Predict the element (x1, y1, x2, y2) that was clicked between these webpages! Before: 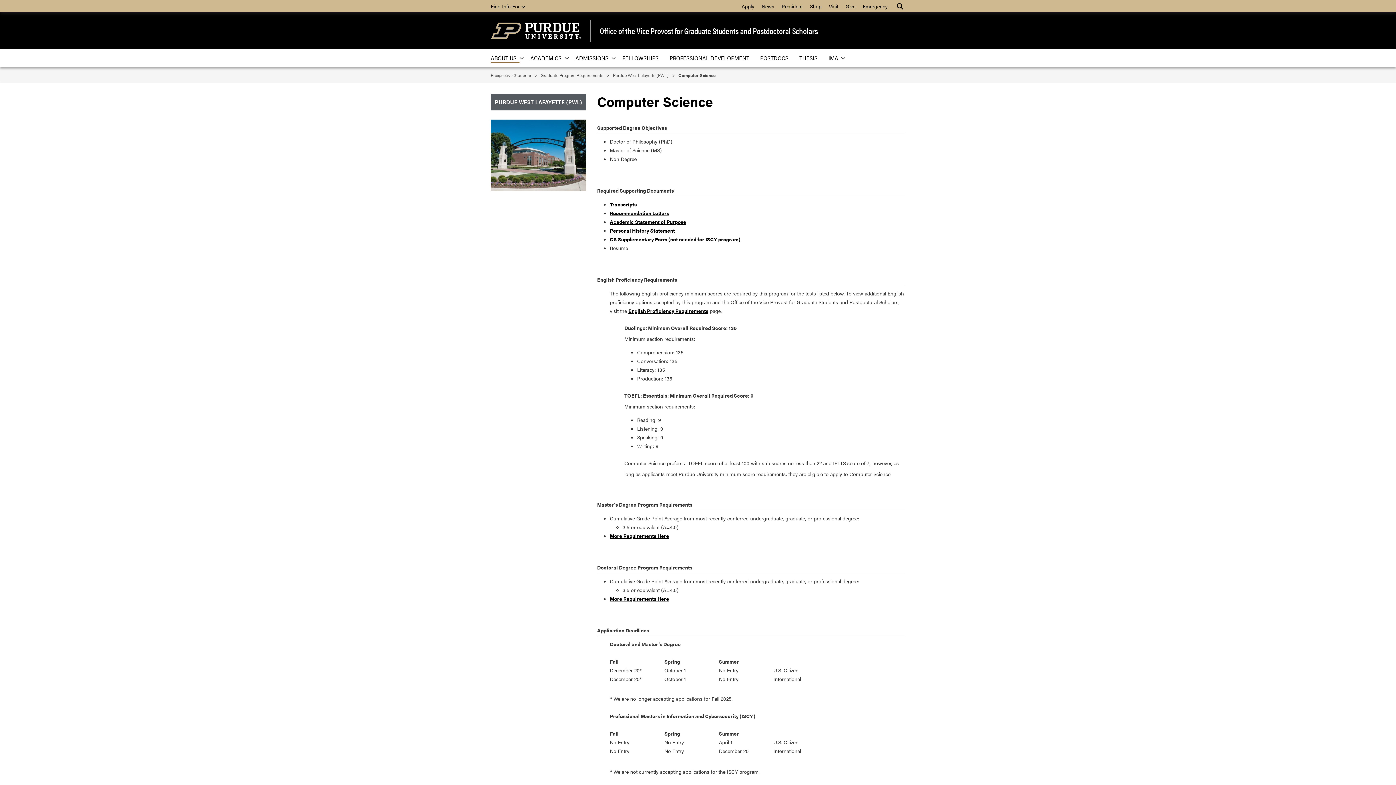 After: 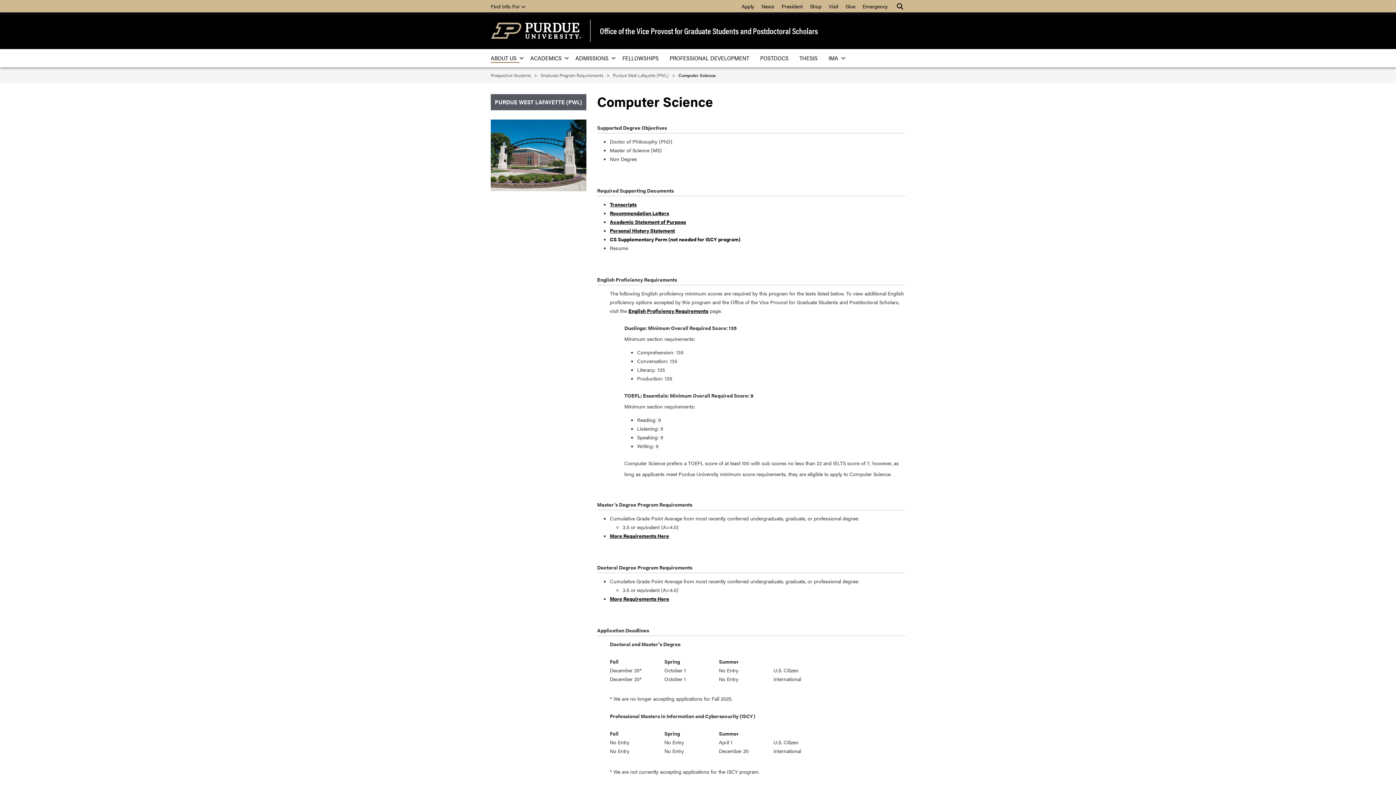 Action: bbox: (610, 235, 740, 243) label: CS Supplementary Form (not needed for ISCY program)